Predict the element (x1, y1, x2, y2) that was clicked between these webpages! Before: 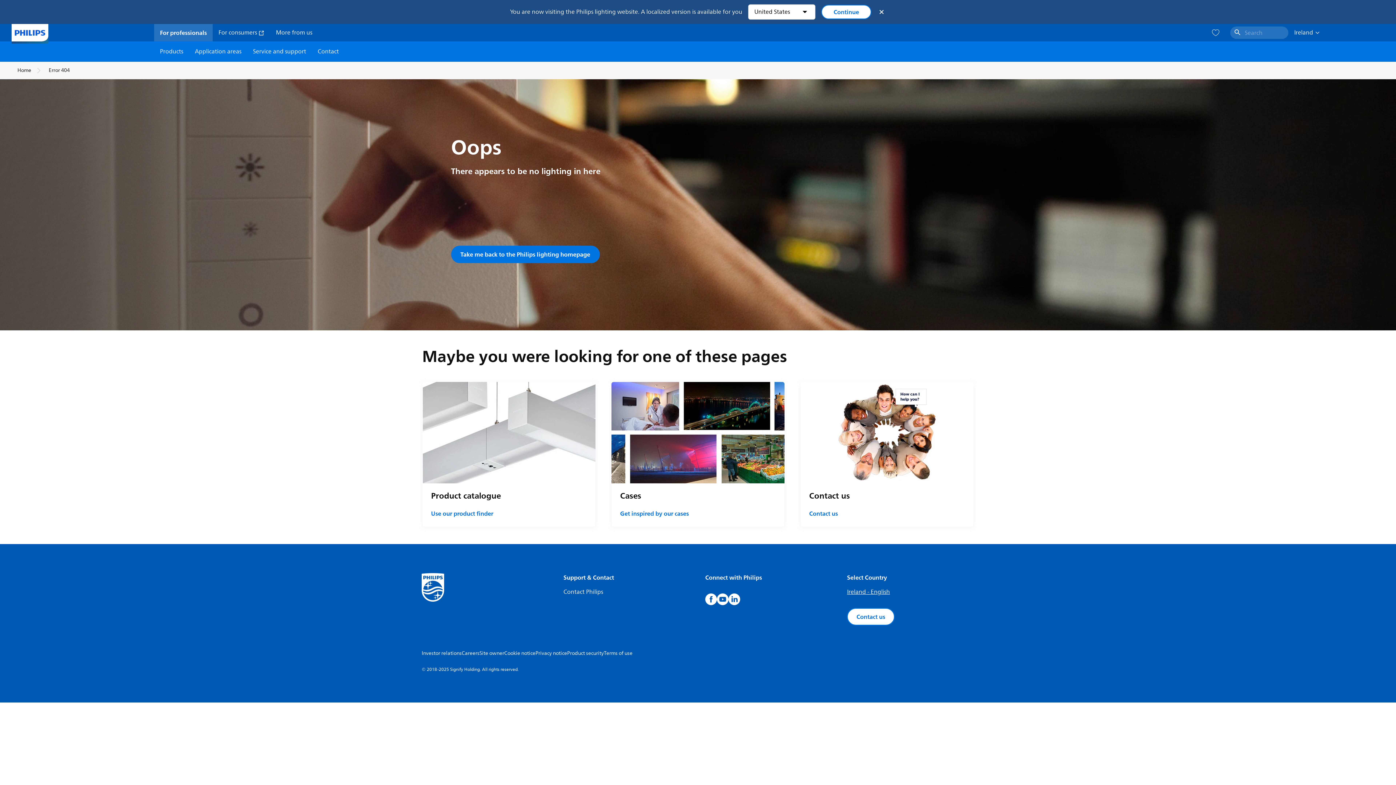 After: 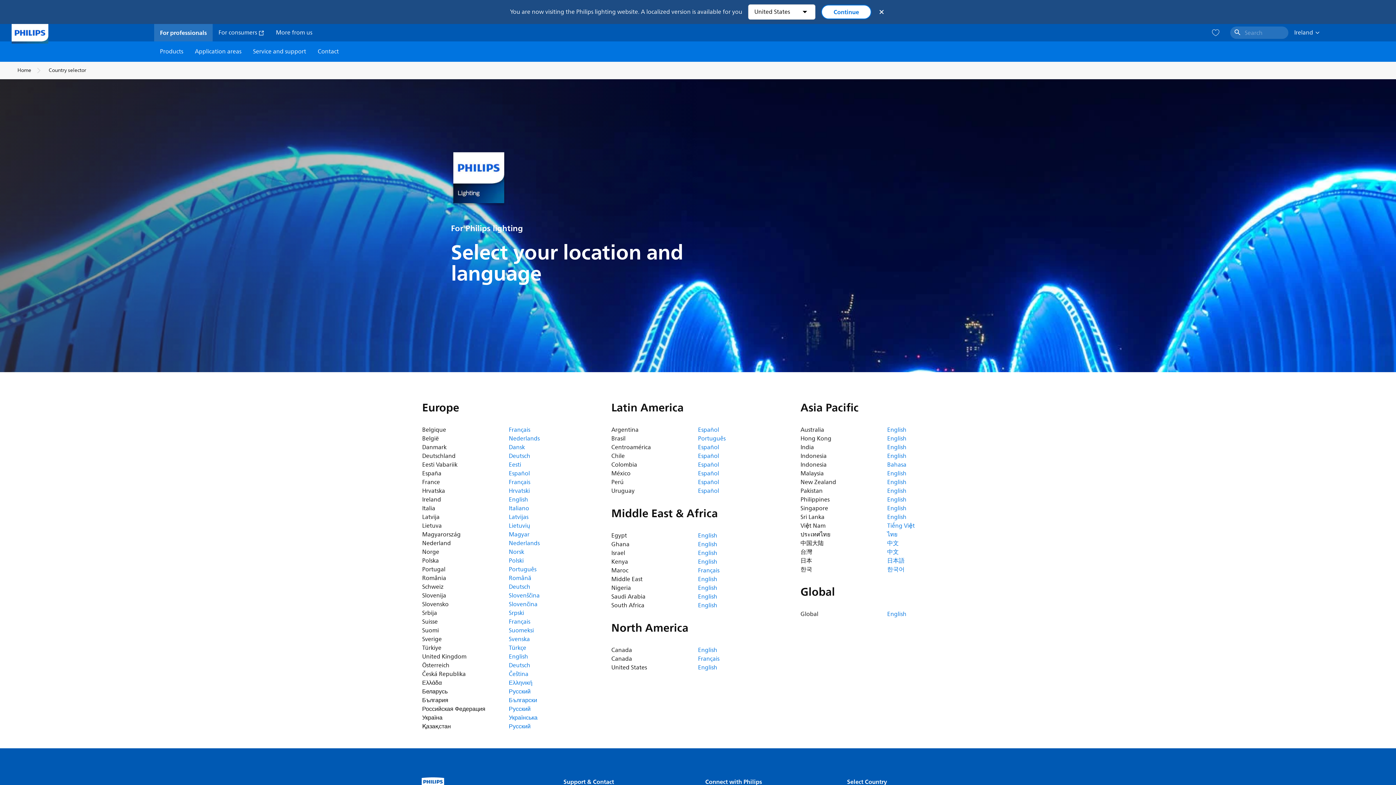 Action: label: Ireland - English bbox: (847, 587, 890, 597)